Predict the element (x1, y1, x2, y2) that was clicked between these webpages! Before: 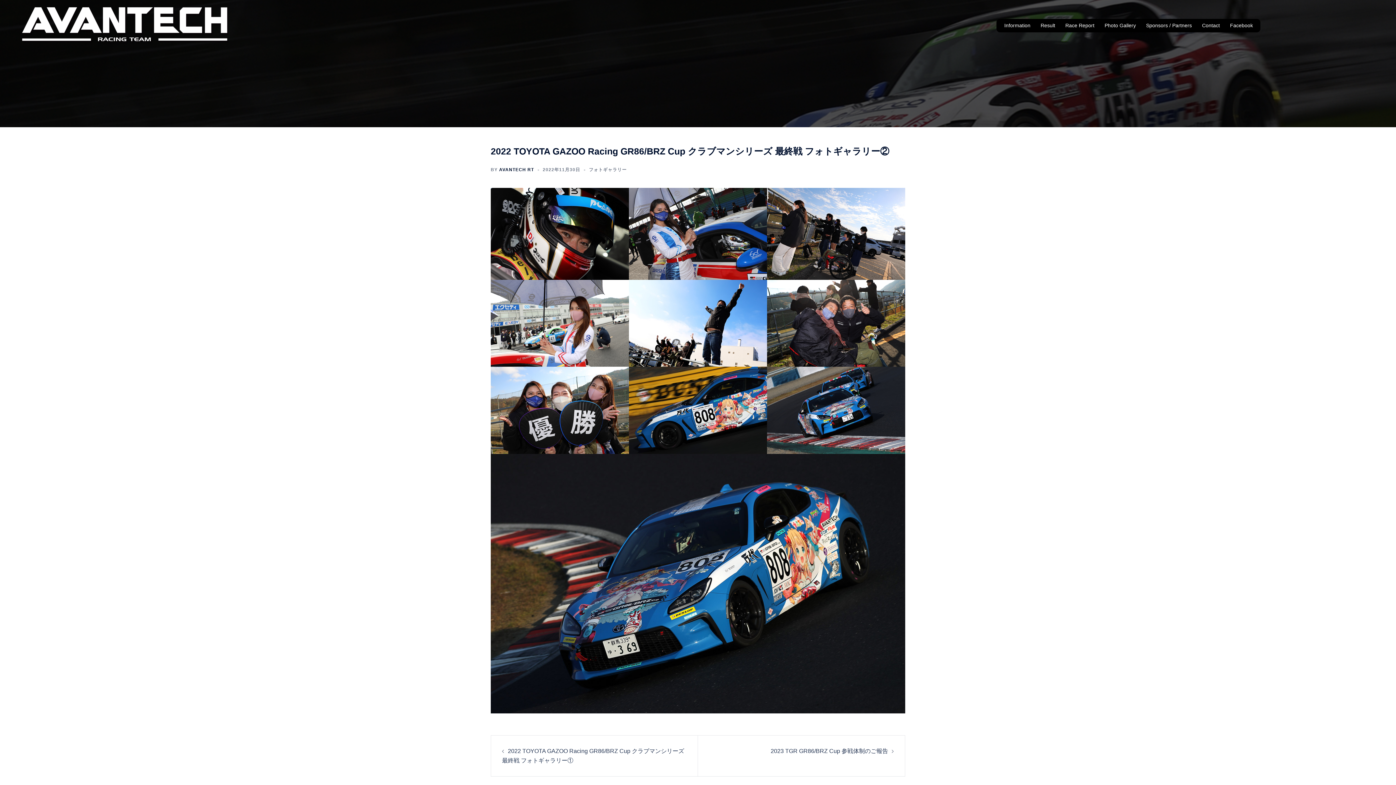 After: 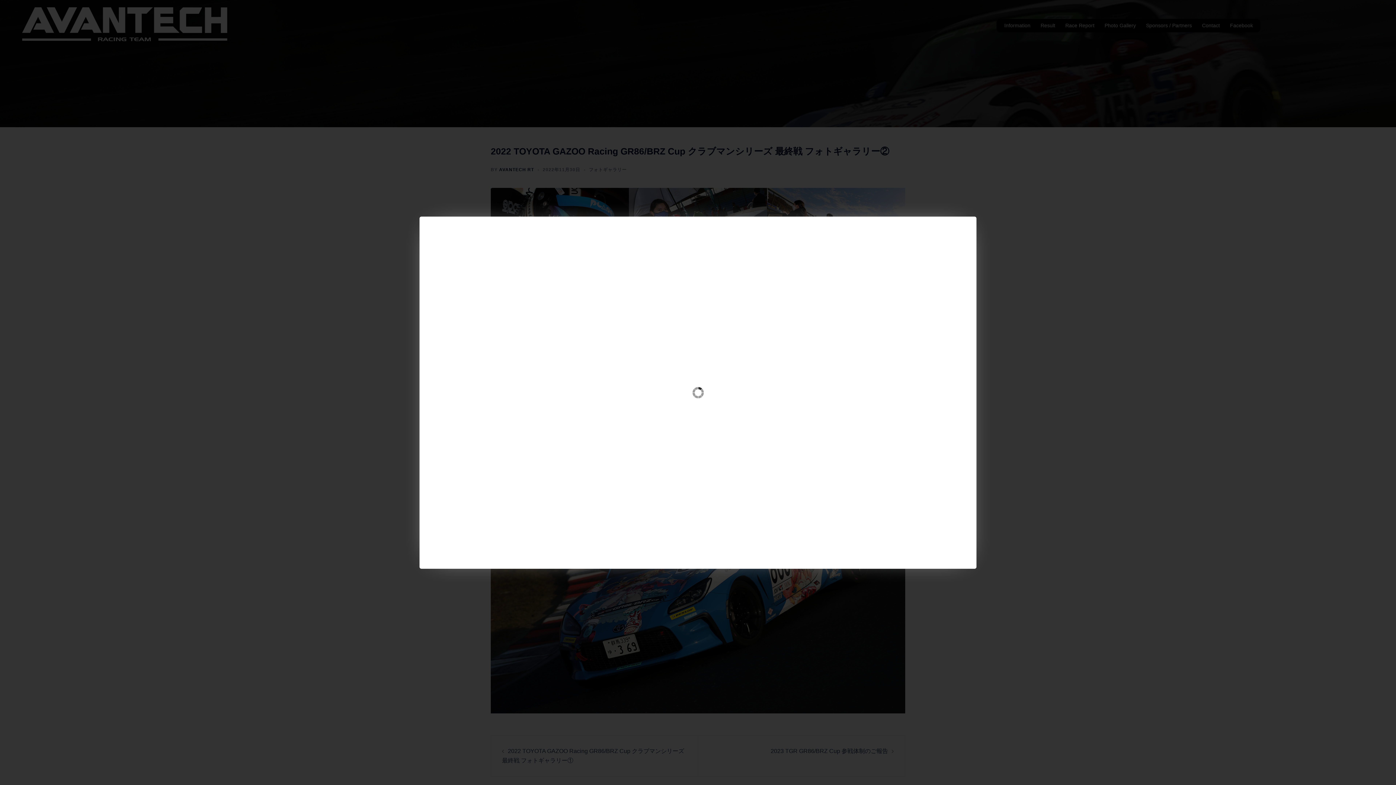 Action: bbox: (490, 454, 905, 713)